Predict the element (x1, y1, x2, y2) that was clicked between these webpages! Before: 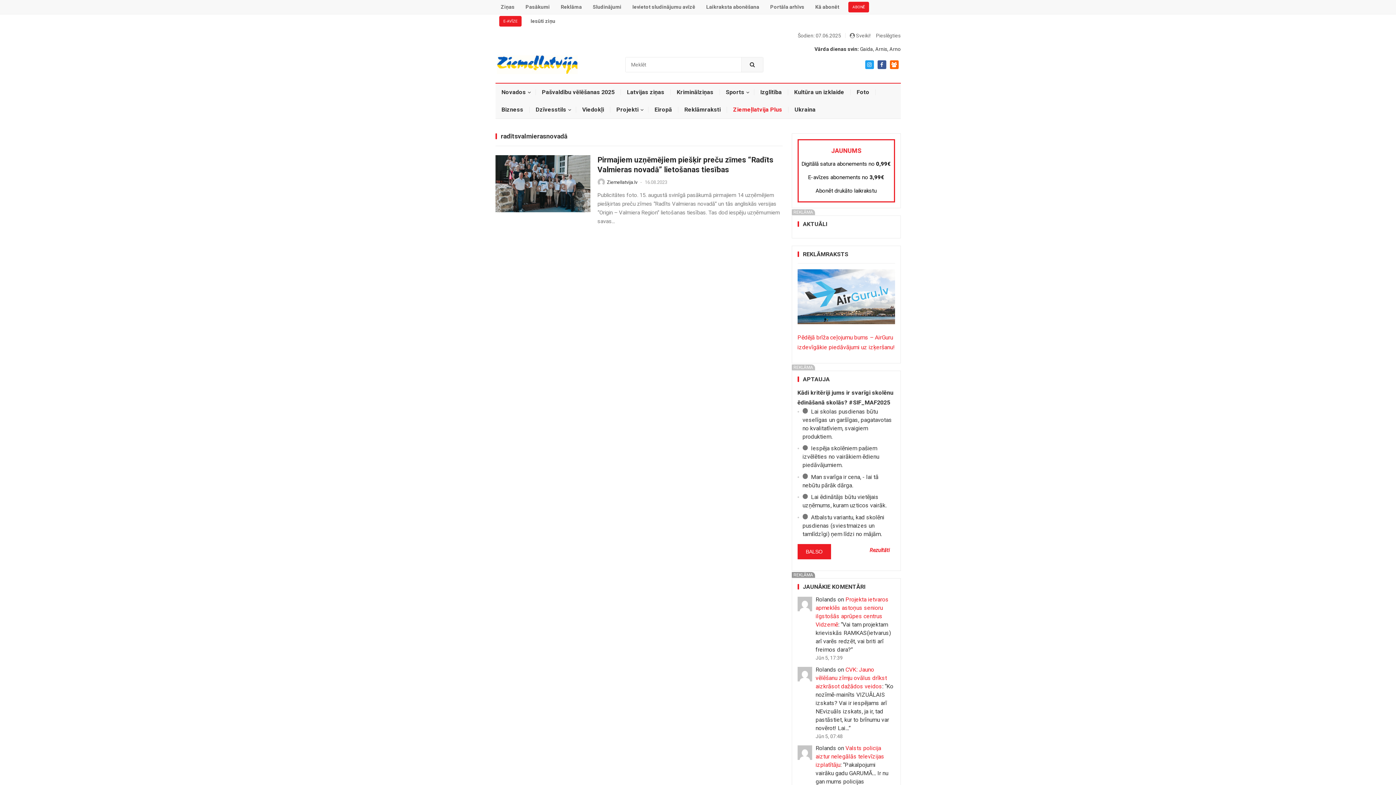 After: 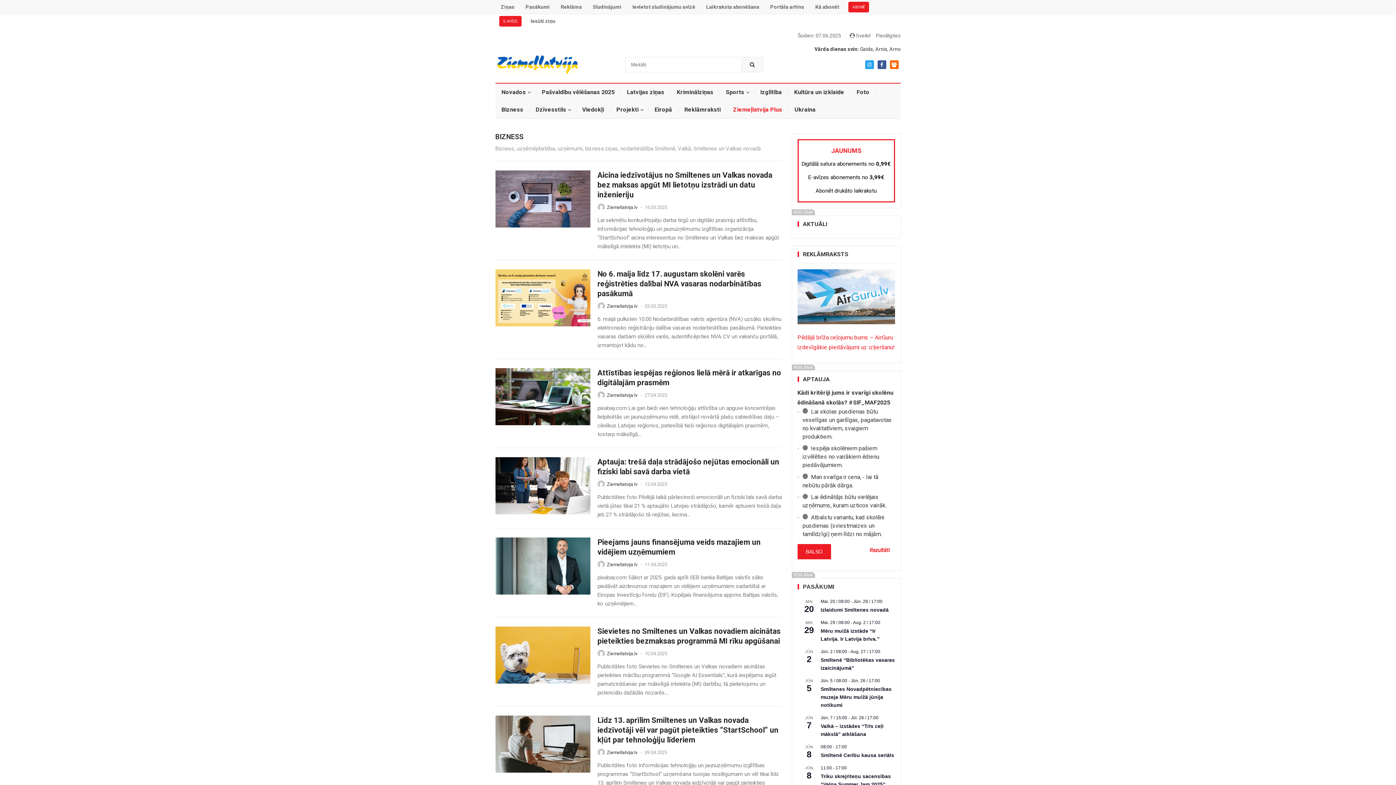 Action: bbox: (495, 101, 529, 118) label: Bizness